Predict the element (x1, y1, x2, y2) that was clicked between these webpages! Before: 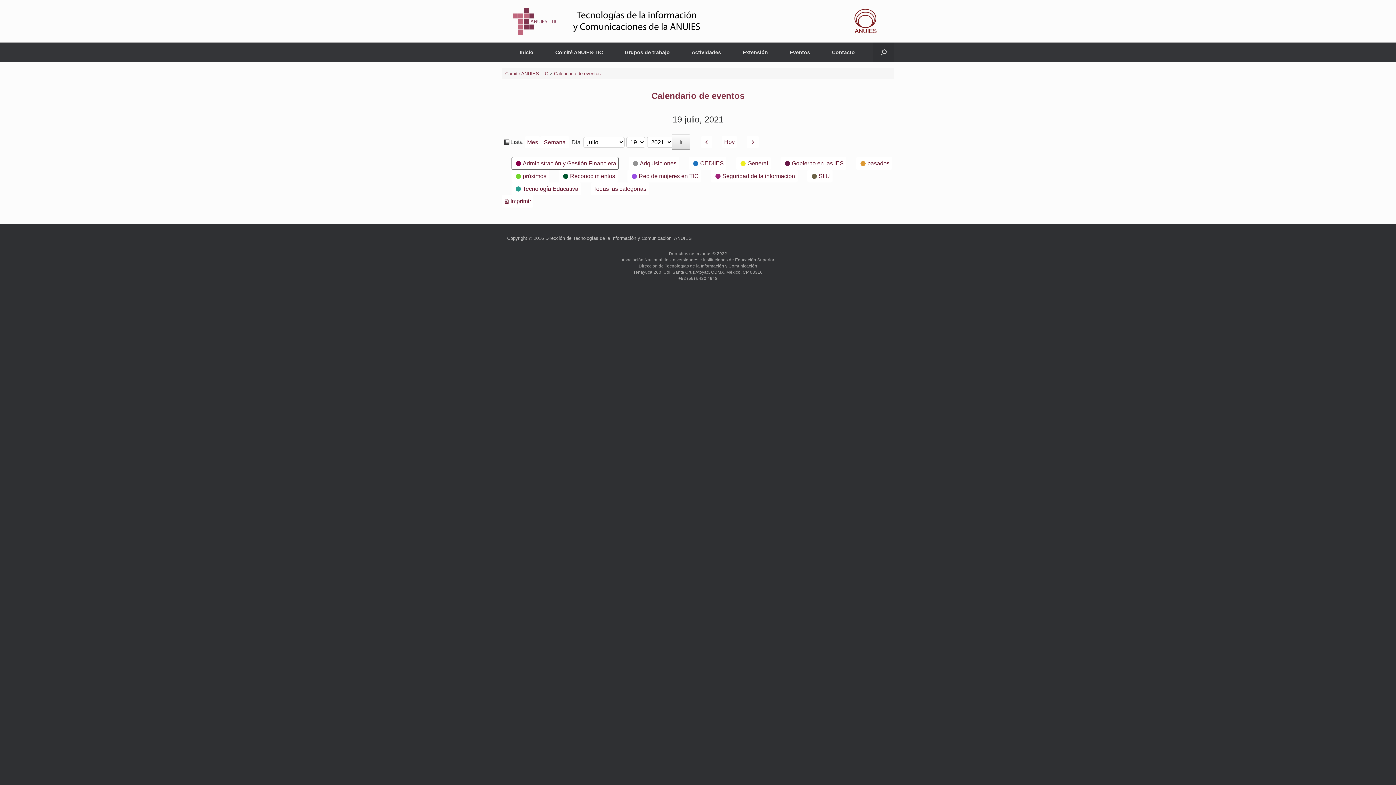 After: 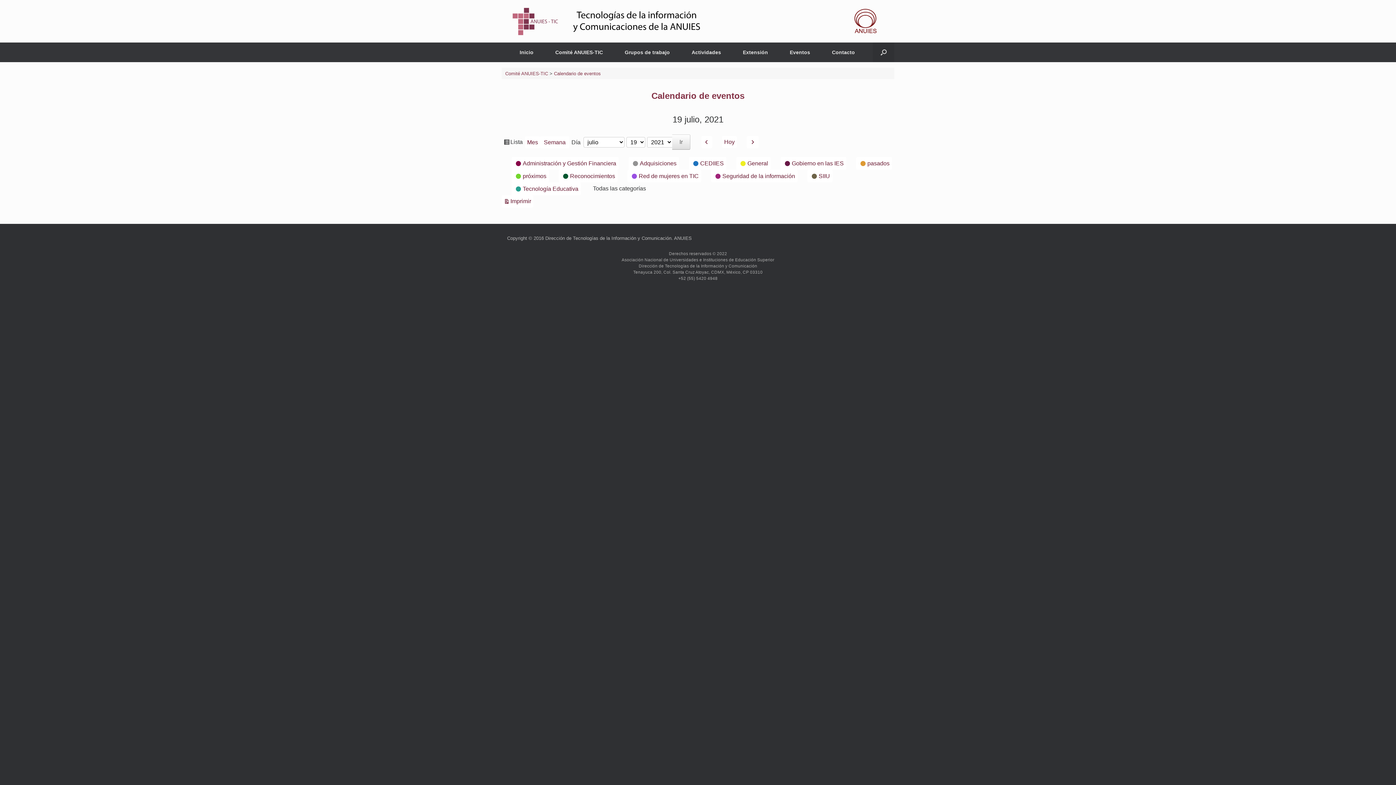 Action: bbox: (590, 182, 649, 195) label: Todas las categorías